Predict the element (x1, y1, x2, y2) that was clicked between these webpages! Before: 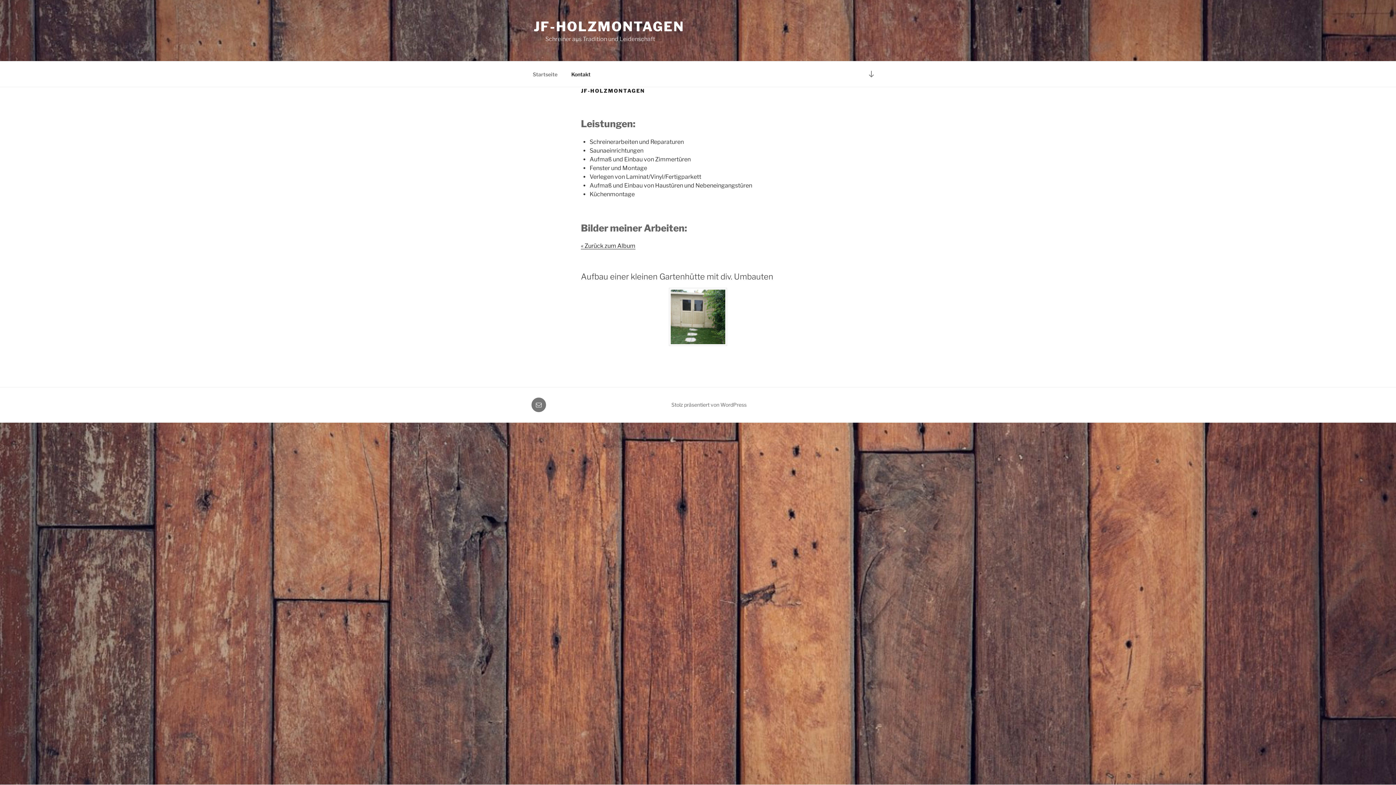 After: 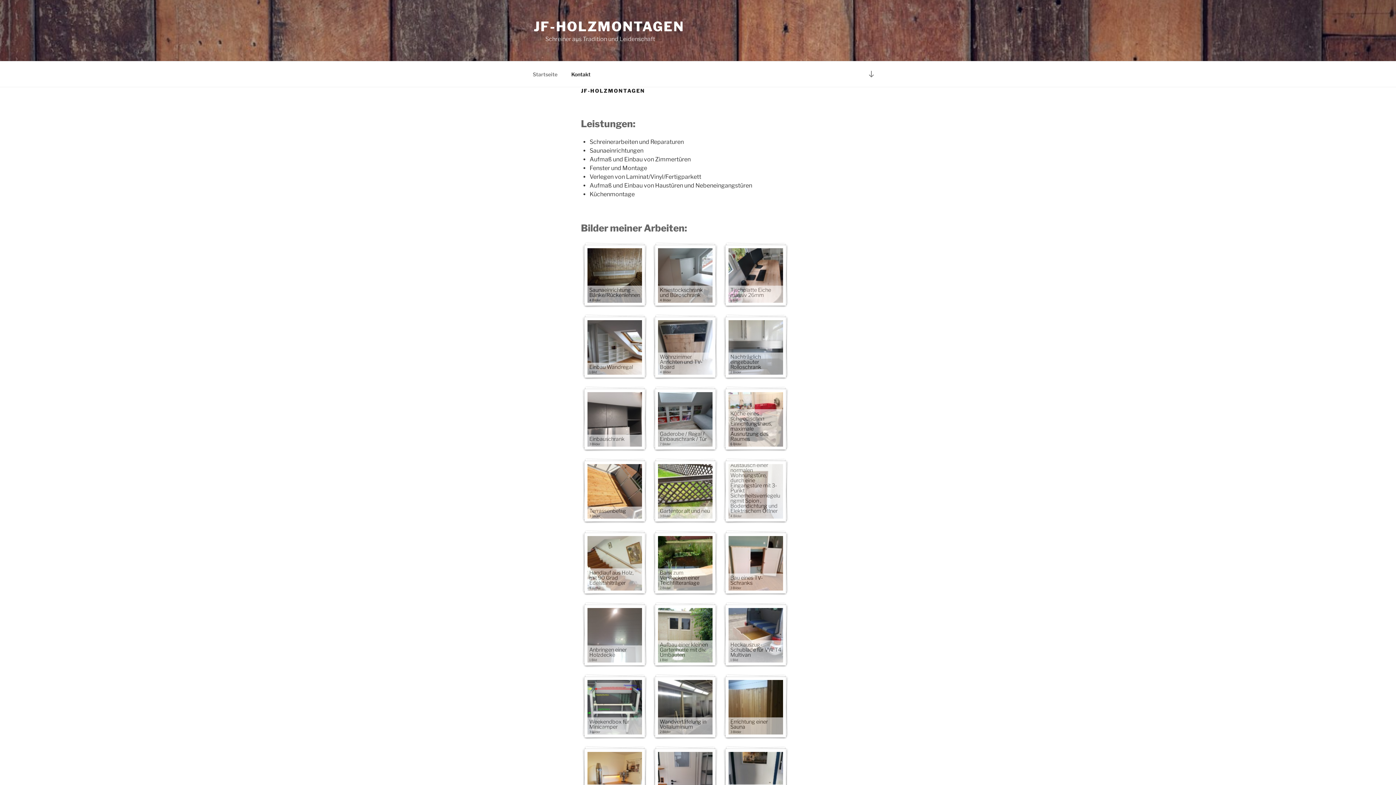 Action: bbox: (581, 242, 635, 249) label: « Zurück zum Album